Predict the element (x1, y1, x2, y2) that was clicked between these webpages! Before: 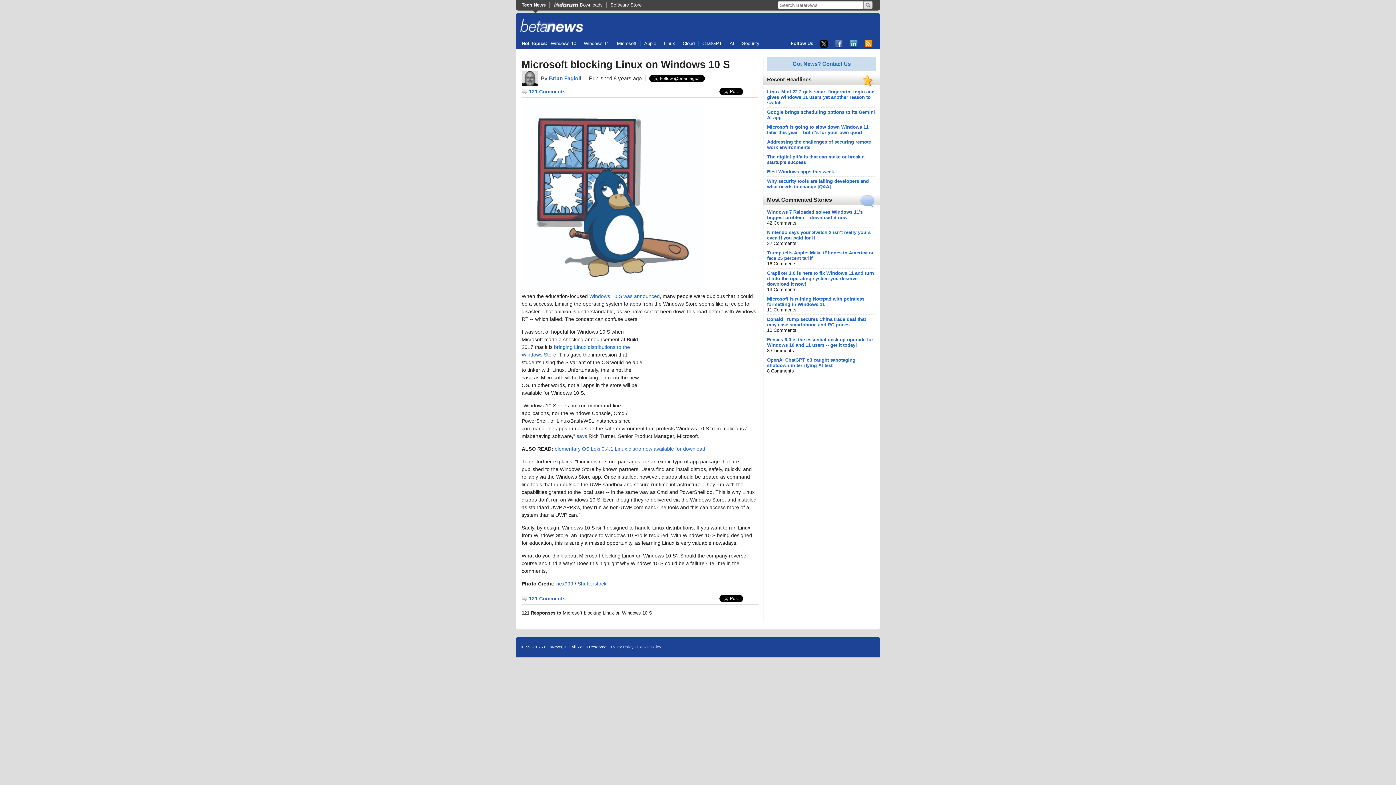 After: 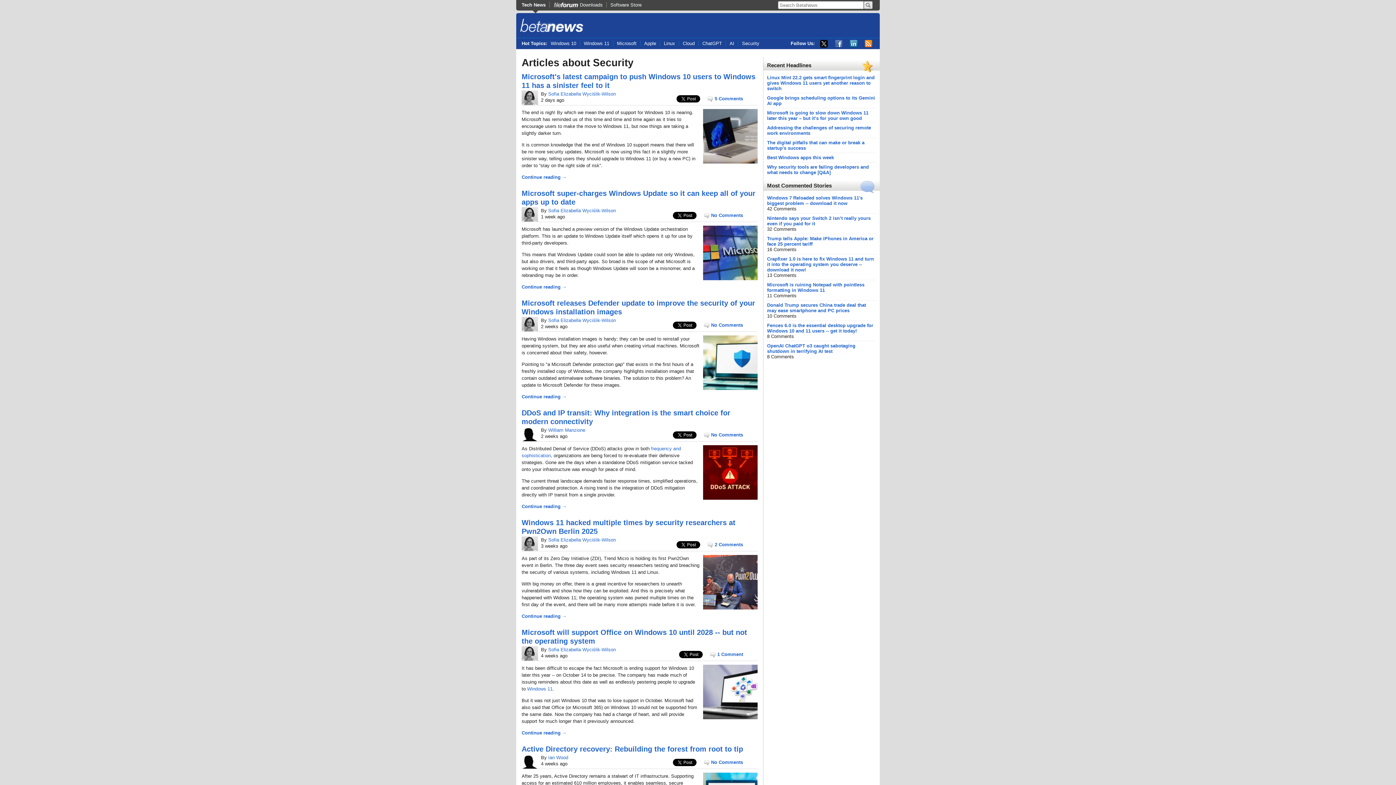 Action: bbox: (738, 40, 763, 46) label: Security